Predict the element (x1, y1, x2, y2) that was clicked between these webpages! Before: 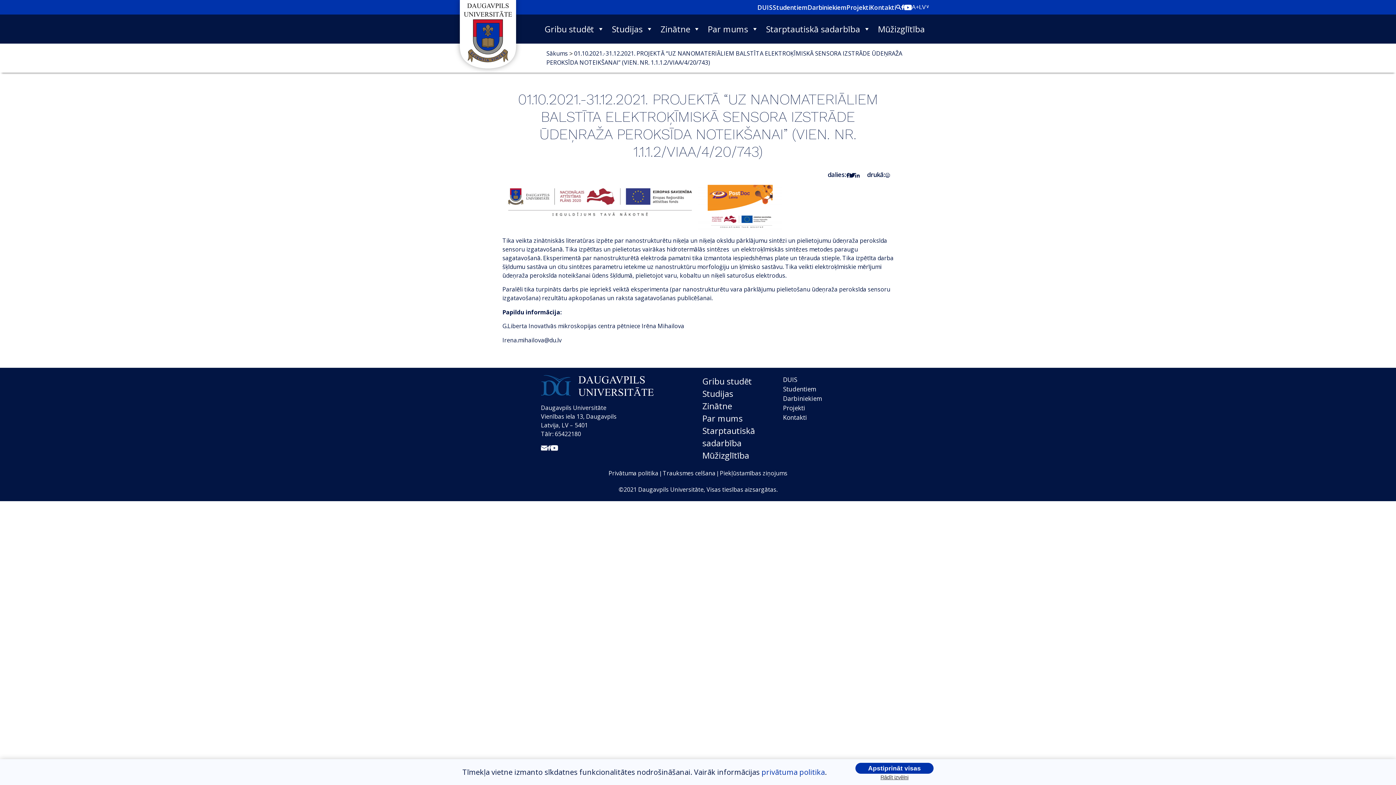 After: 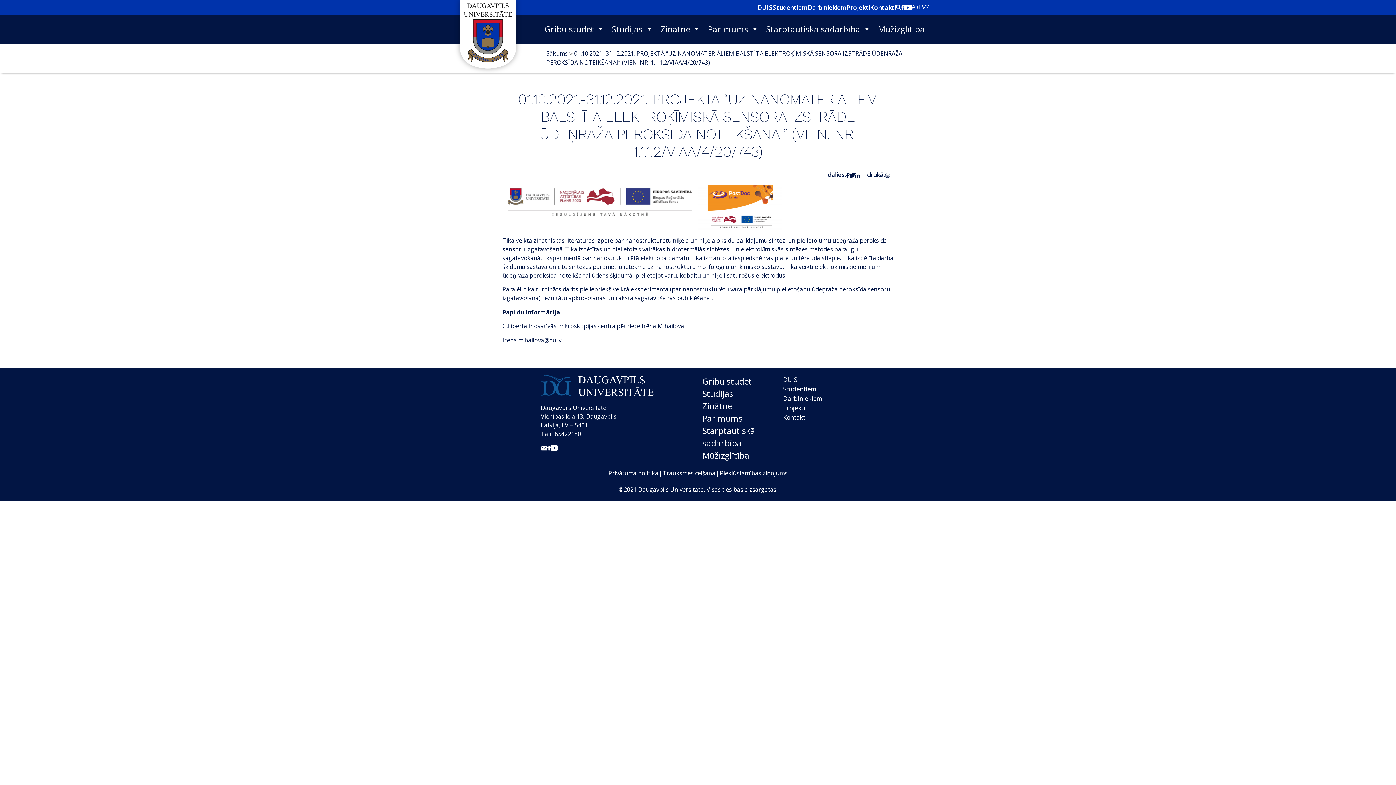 Action: bbox: (855, 763, 933, 774) label: Apstiprināt visas